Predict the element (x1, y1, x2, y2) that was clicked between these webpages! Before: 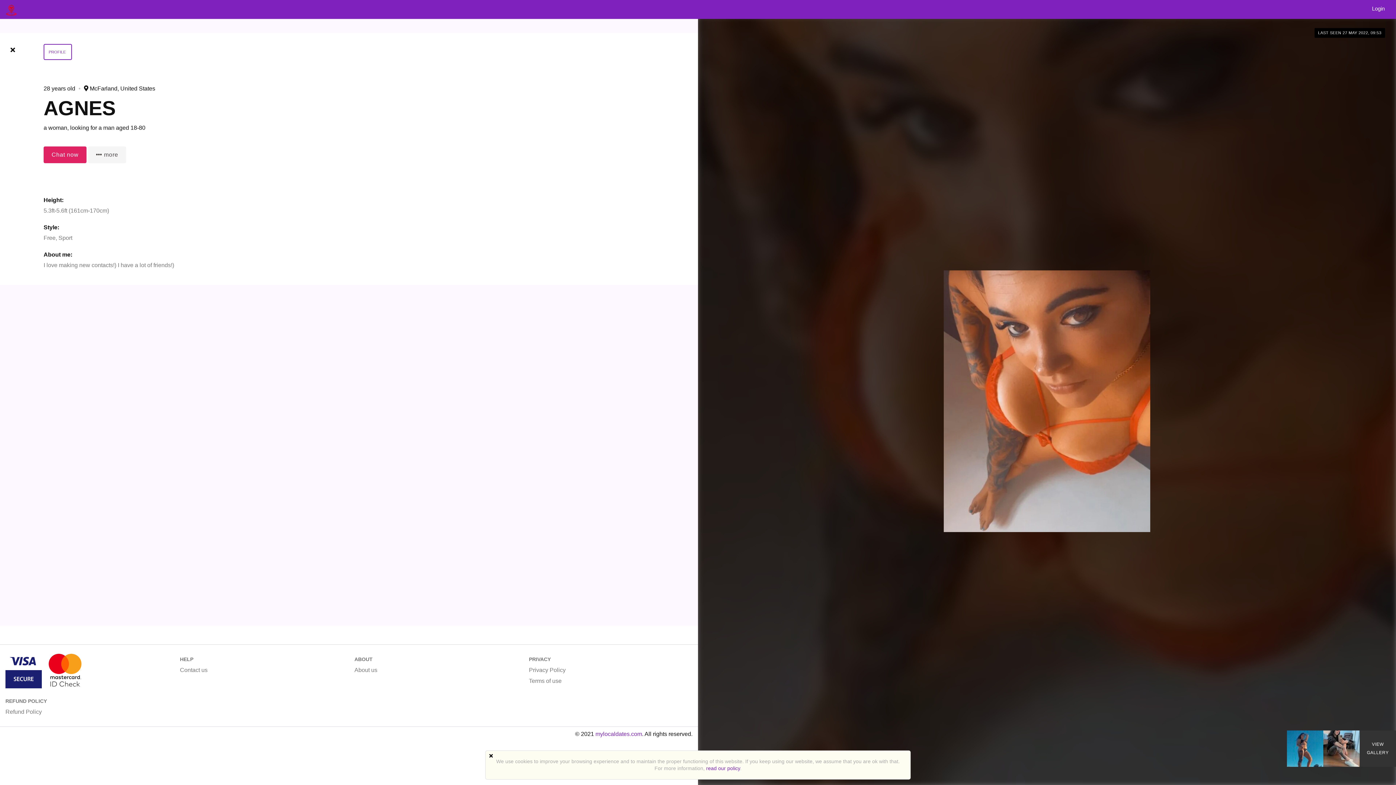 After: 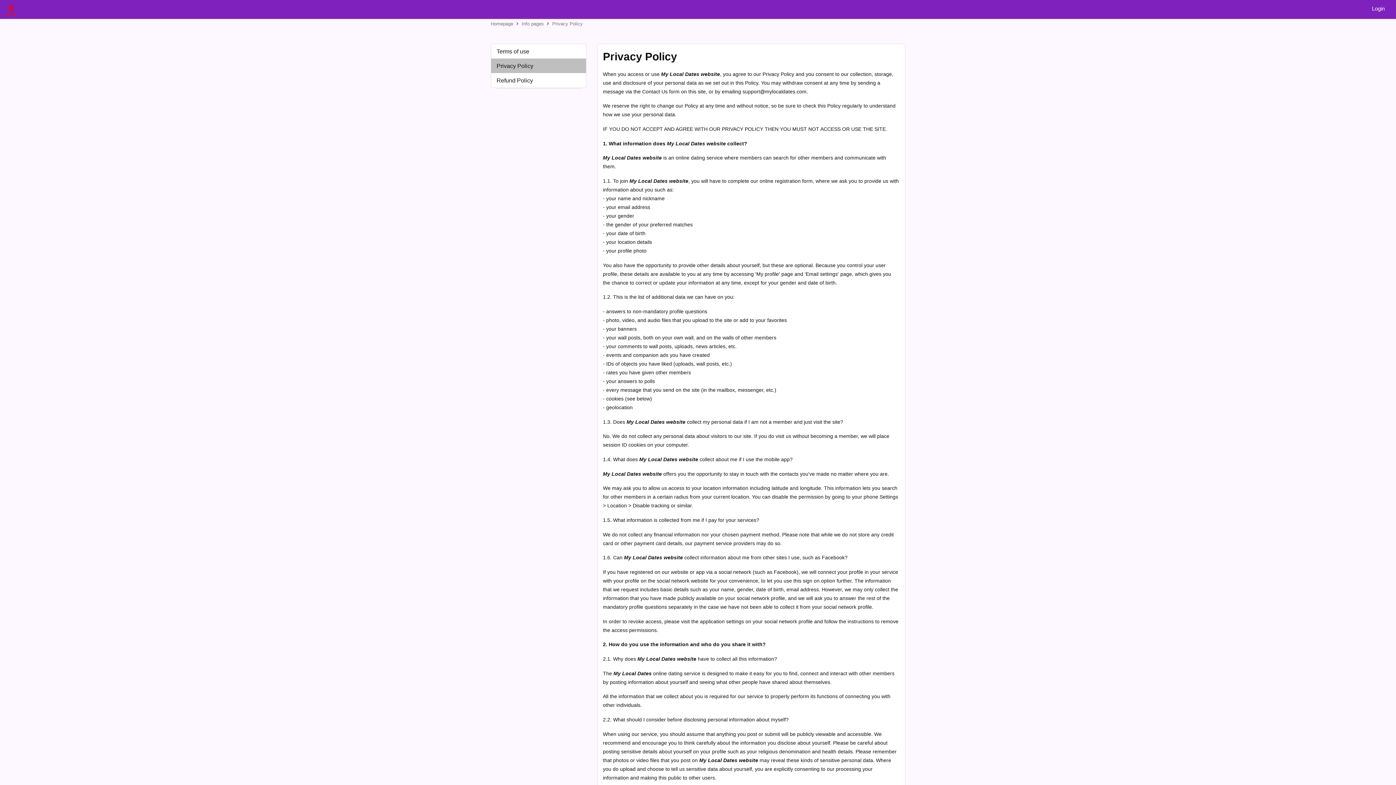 Action: label: read our policy bbox: (706, 765, 740, 771)